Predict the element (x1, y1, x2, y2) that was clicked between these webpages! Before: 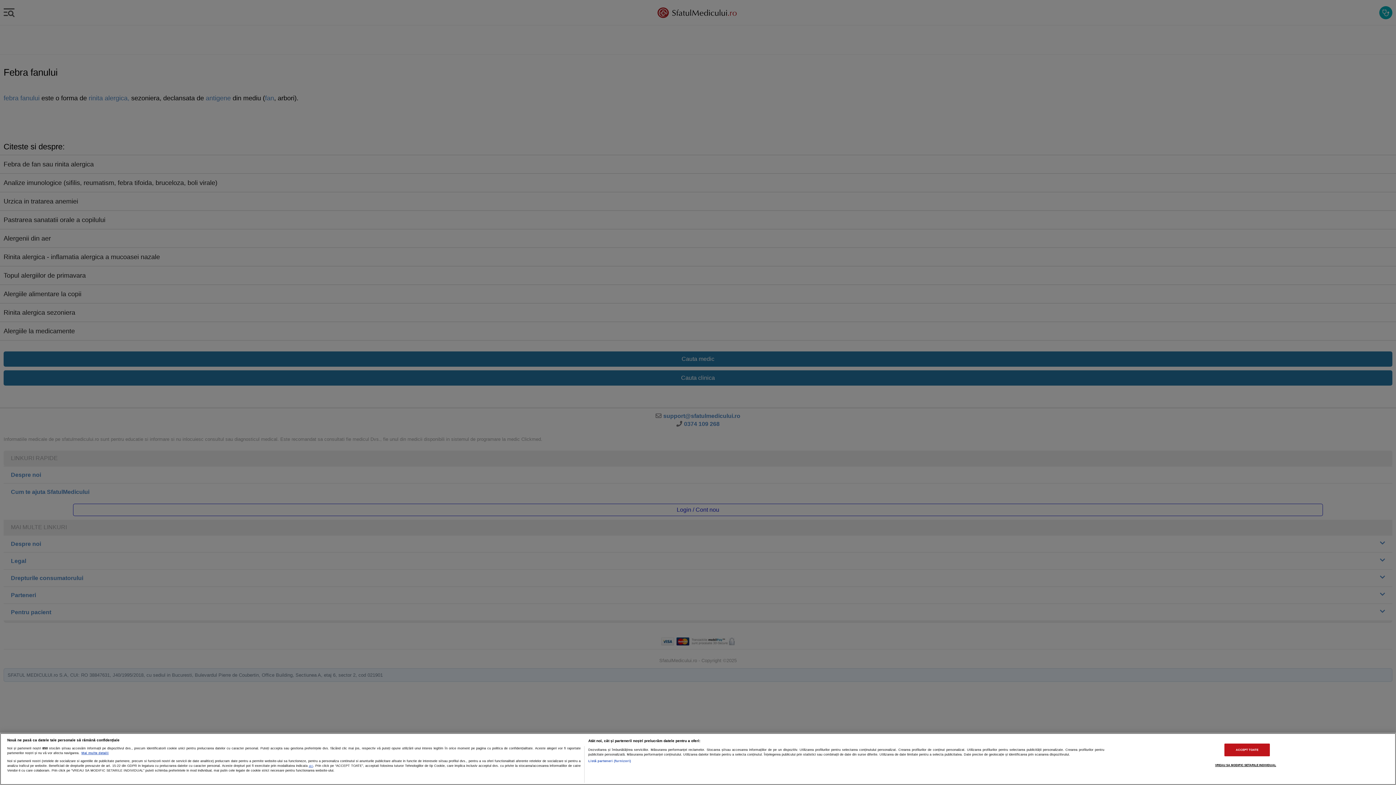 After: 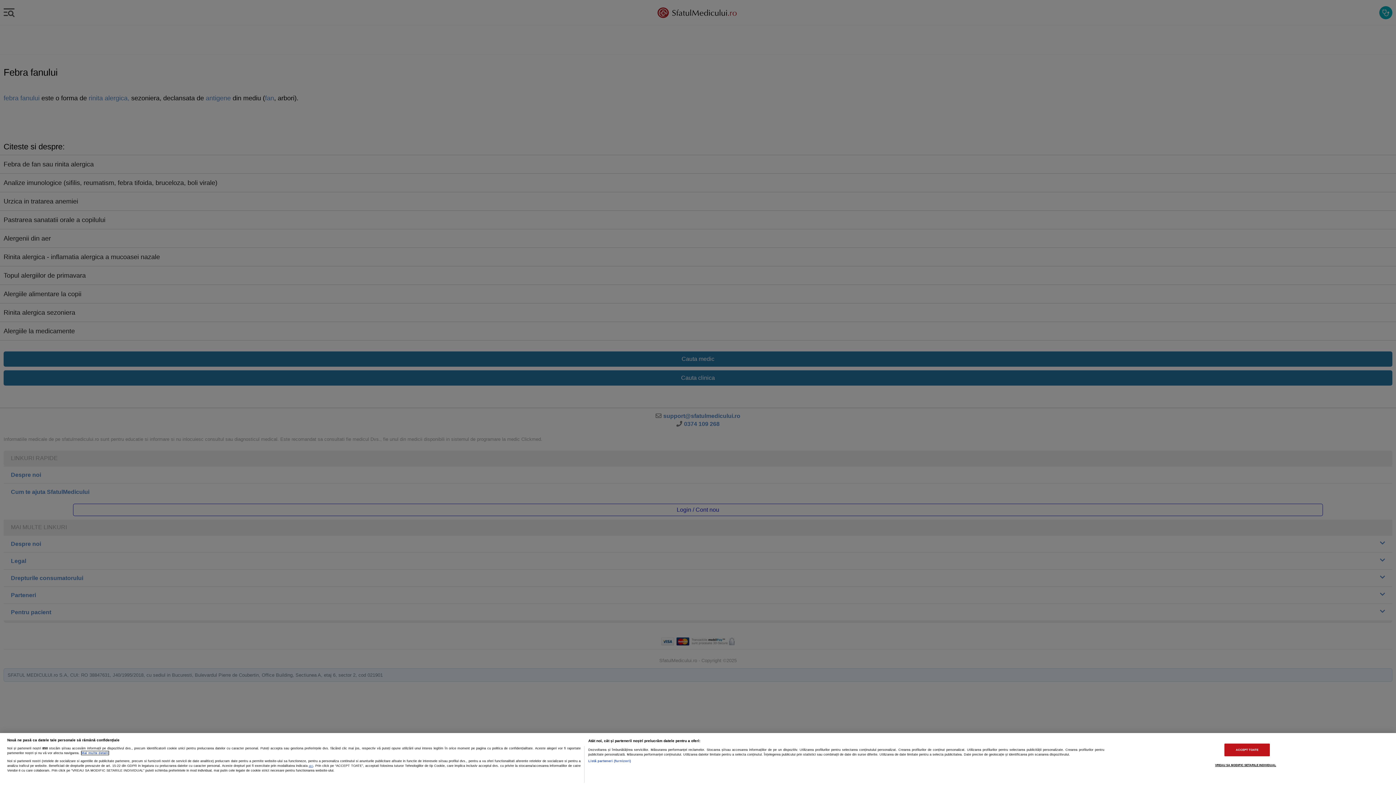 Action: label: Mai multe informații despre confidențialitatea datelor dvs., se deschide într-o fereastră nouă bbox: (81, 751, 108, 755)